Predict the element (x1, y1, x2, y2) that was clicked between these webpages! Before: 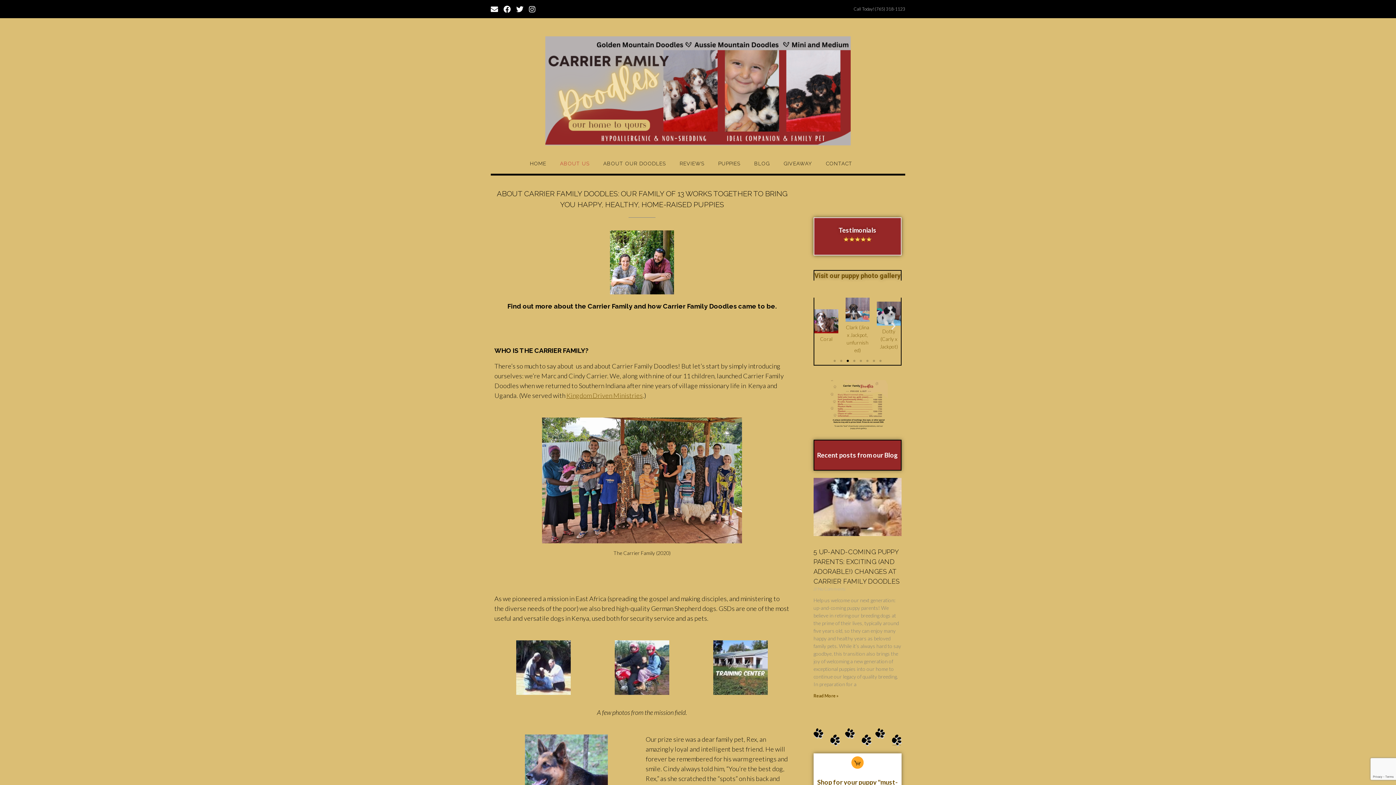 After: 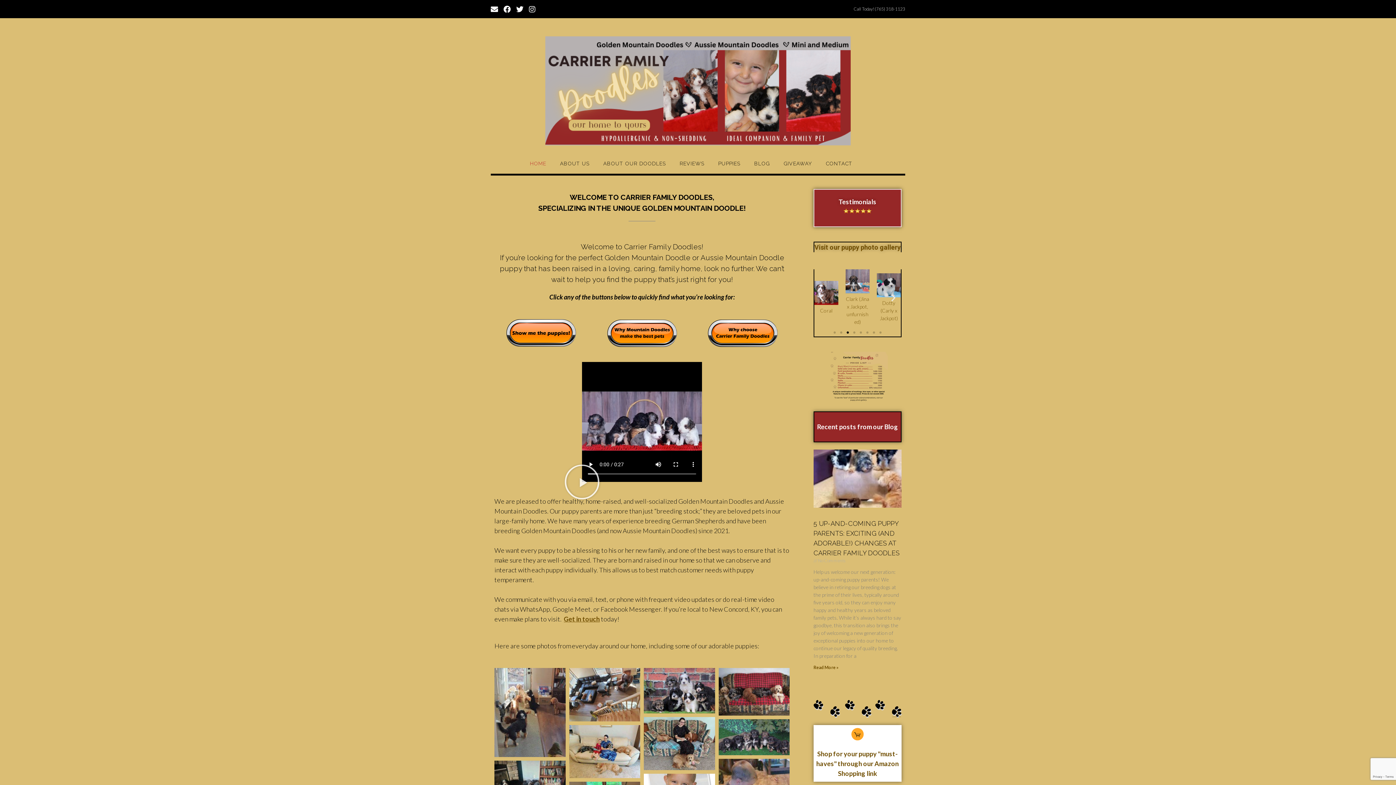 Action: bbox: (545, 36, 850, 145)